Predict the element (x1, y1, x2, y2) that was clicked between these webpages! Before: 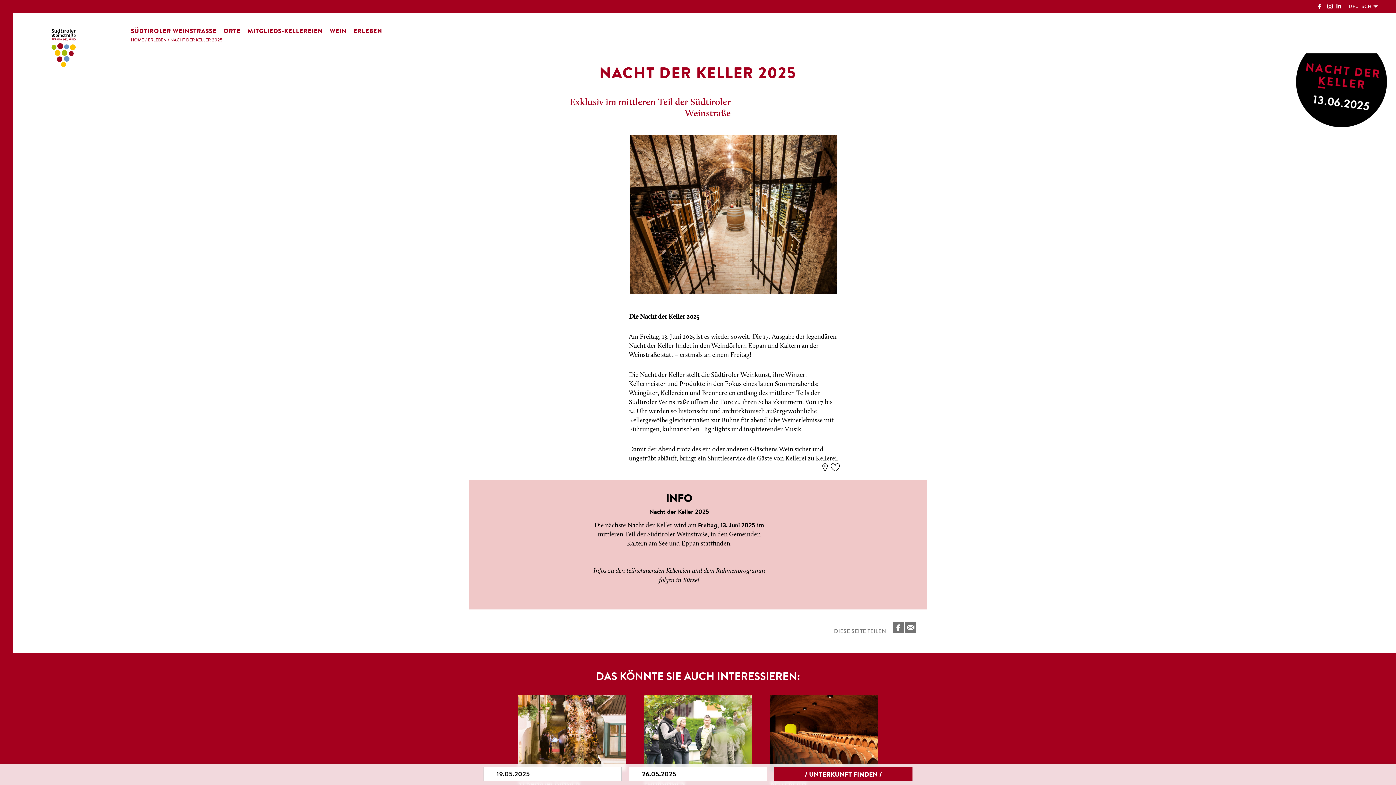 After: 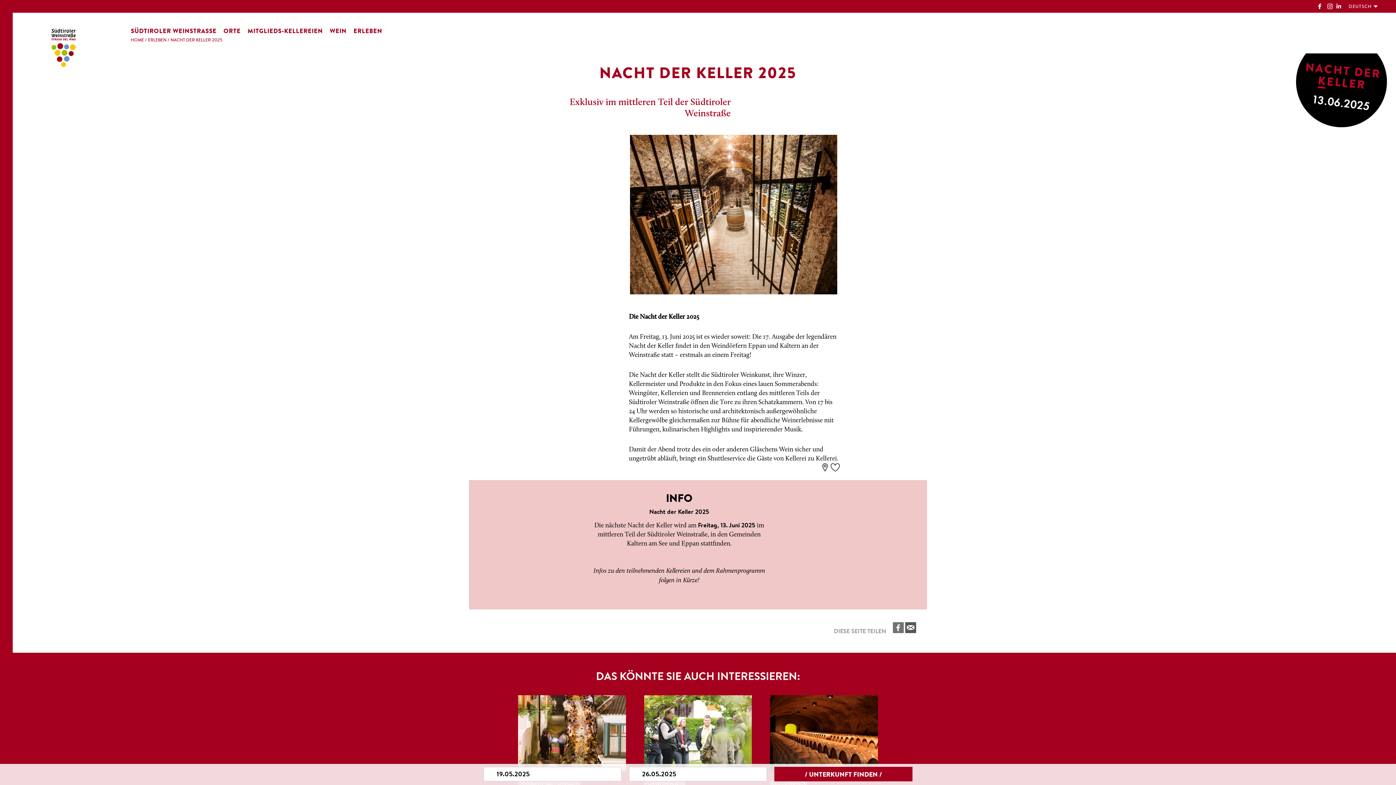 Action: bbox: (905, 622, 916, 633)